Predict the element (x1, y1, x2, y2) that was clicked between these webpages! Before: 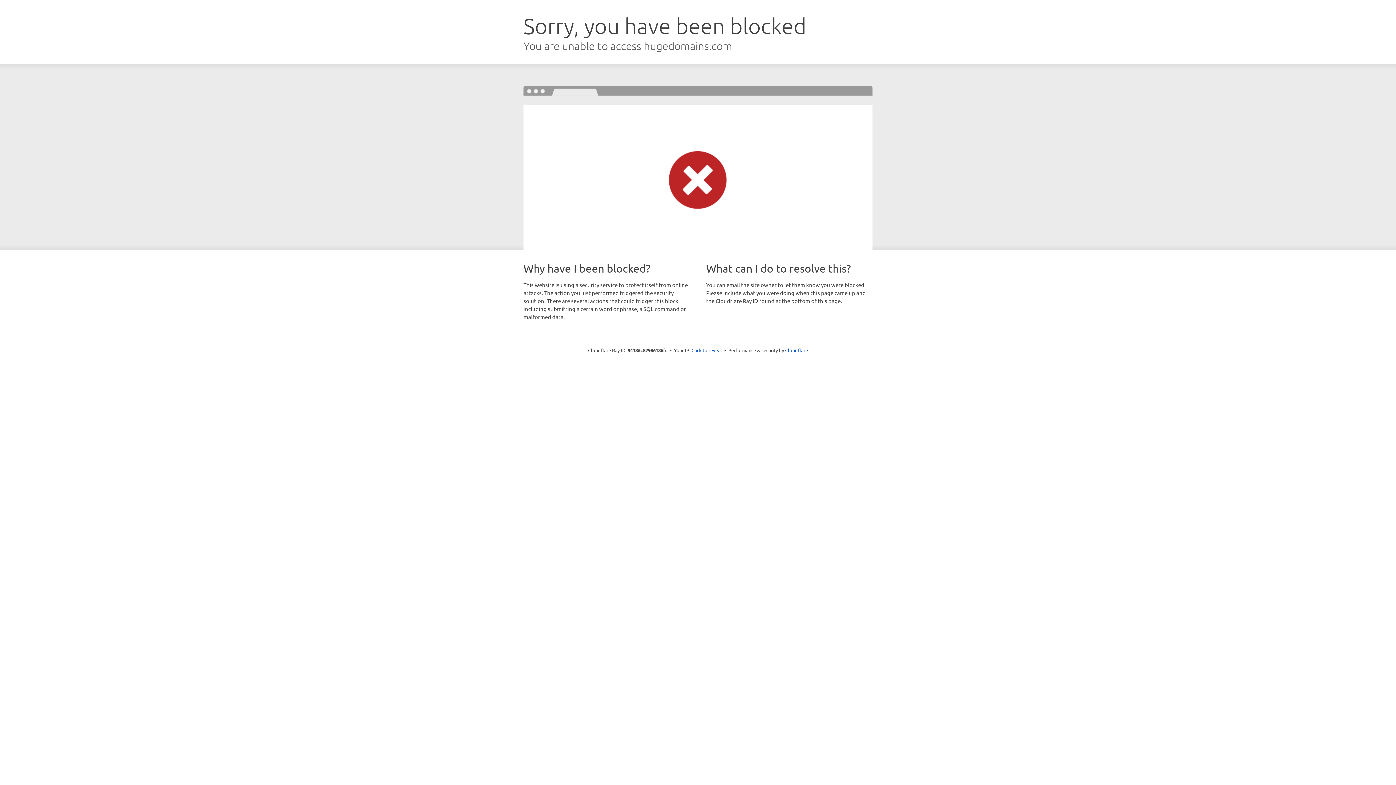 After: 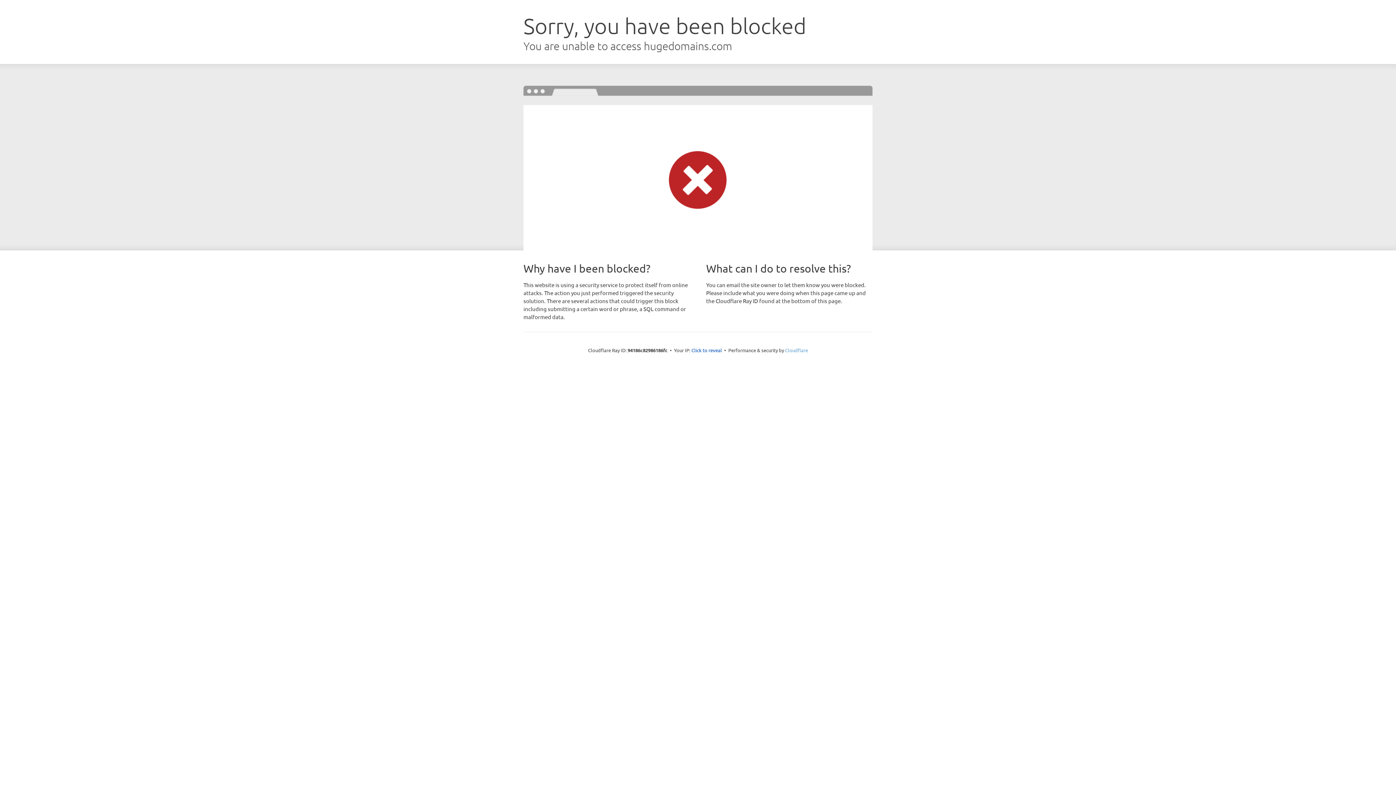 Action: label: Cloudflare bbox: (785, 347, 808, 353)